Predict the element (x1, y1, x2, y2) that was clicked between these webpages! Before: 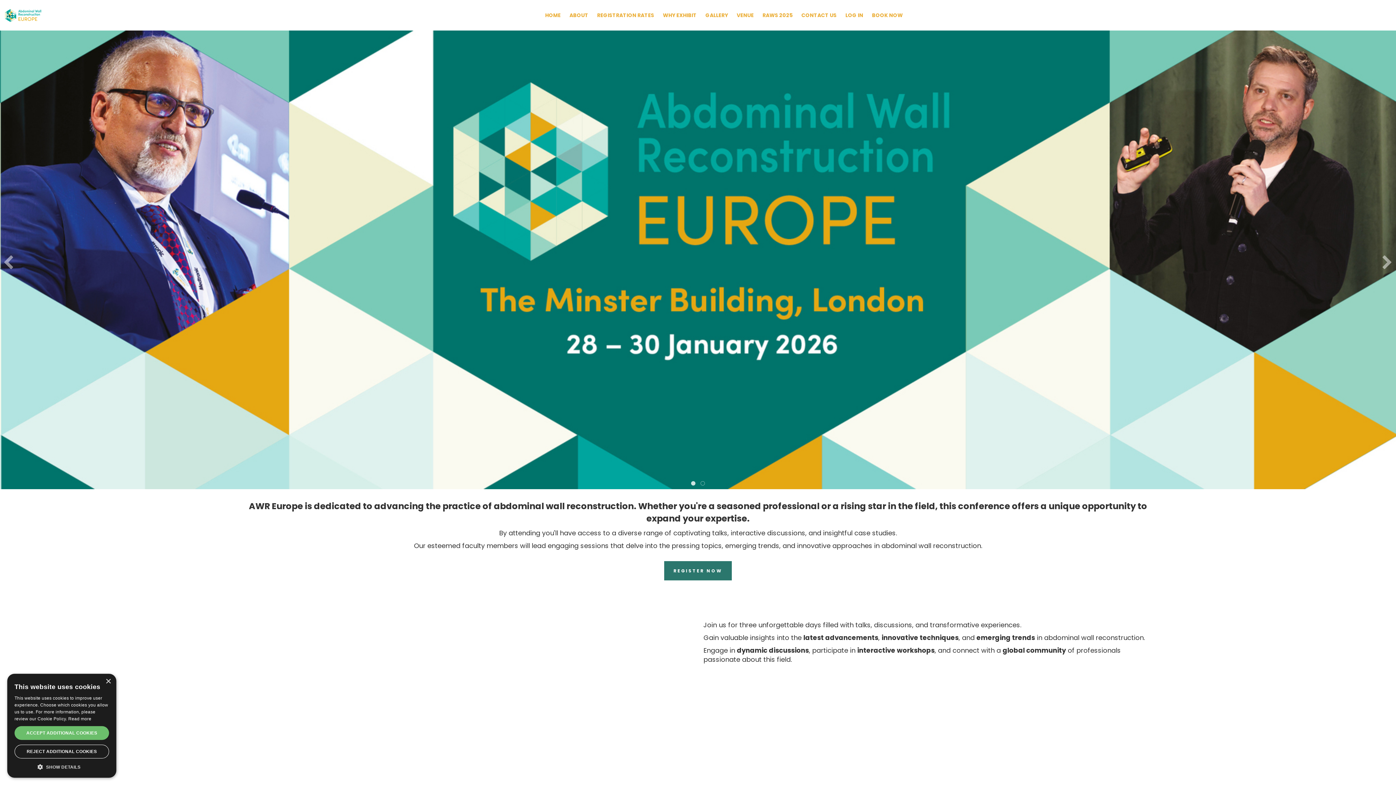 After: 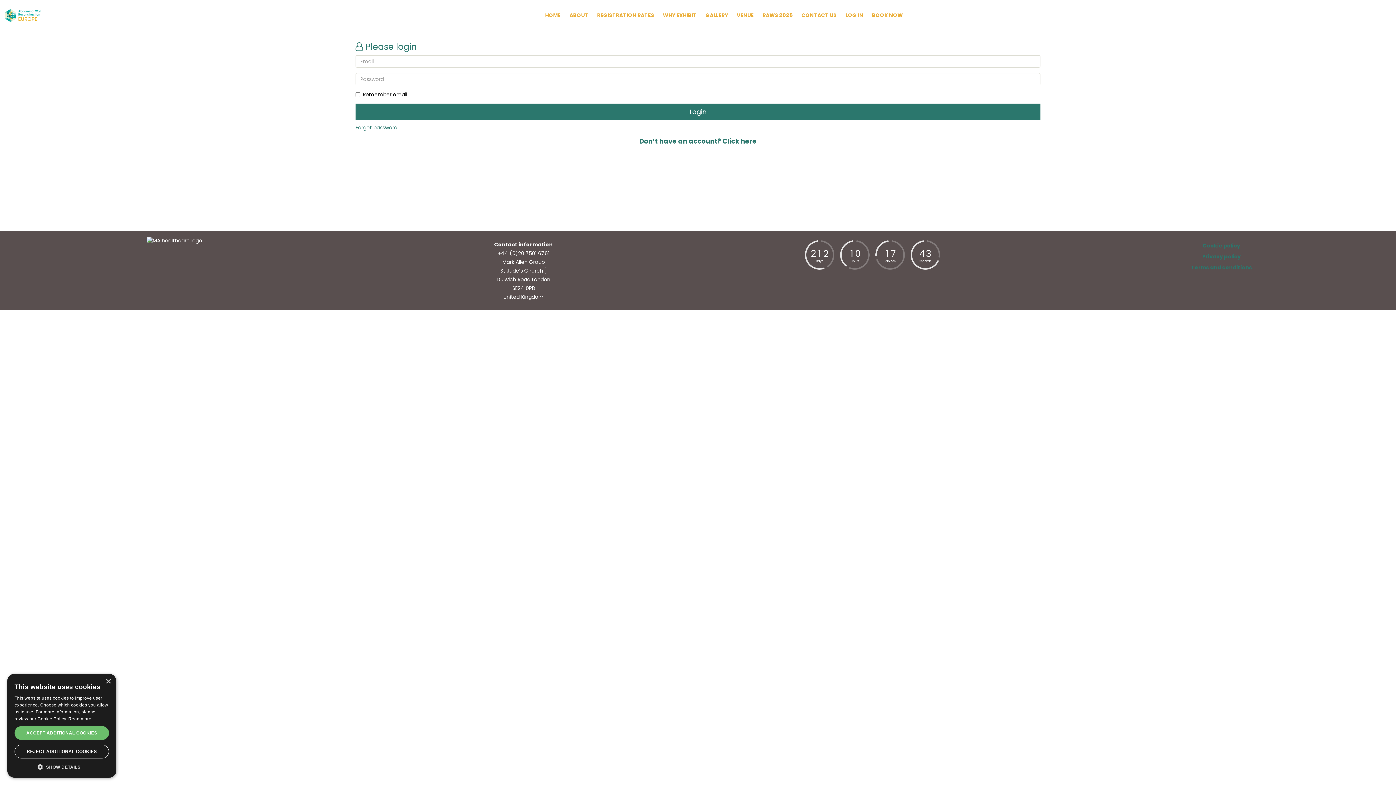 Action: label: LOG IN bbox: (842, 0, 867, 30)